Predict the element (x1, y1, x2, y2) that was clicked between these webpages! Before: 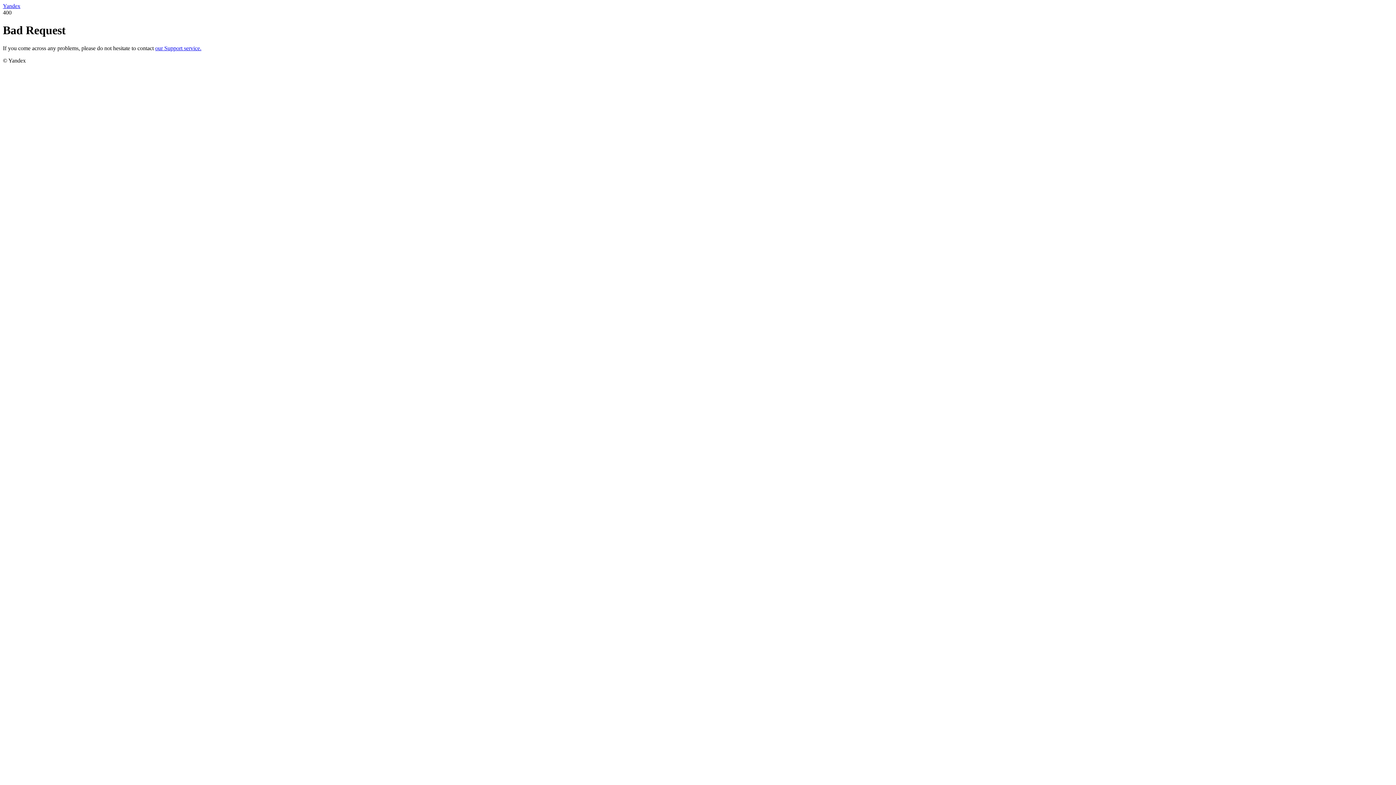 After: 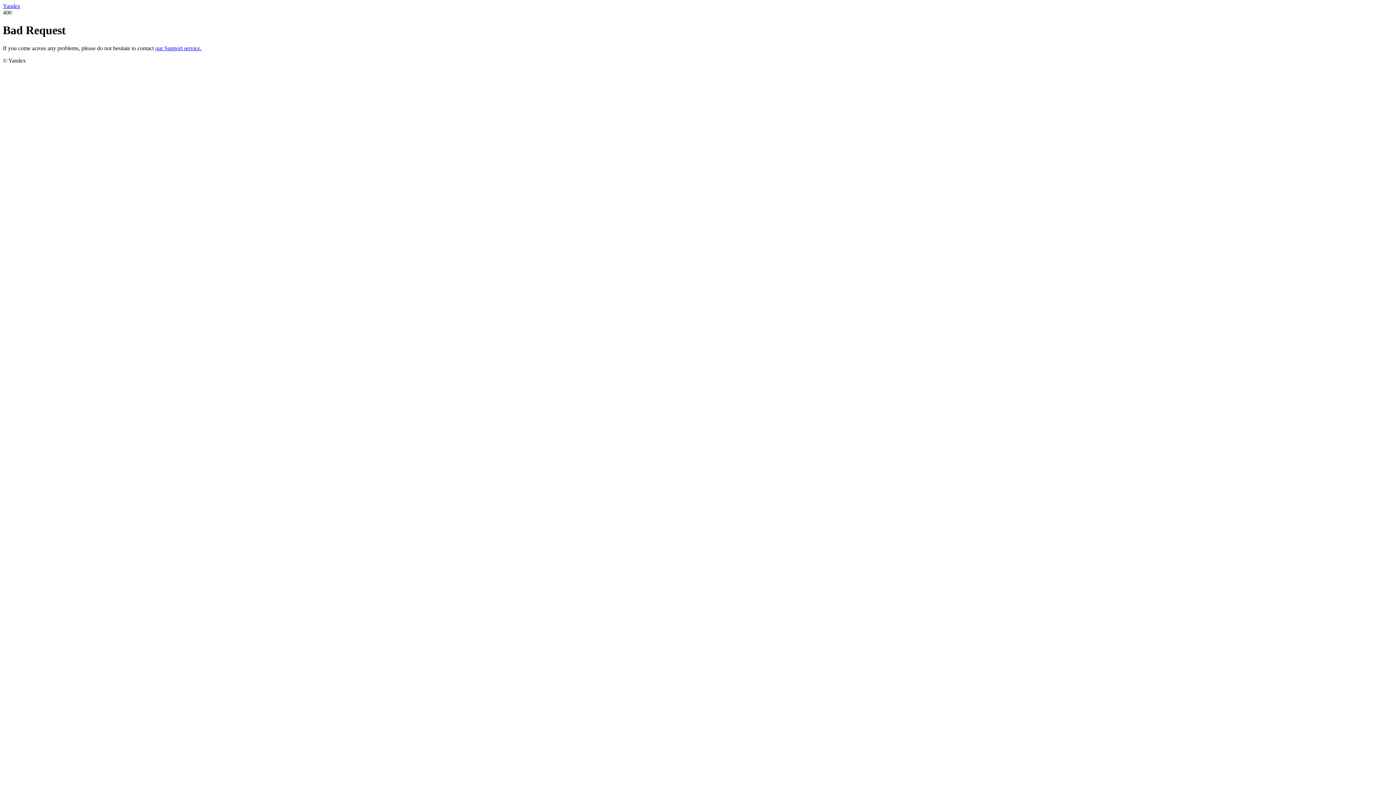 Action: bbox: (2, 2, 20, 9) label: Yandex